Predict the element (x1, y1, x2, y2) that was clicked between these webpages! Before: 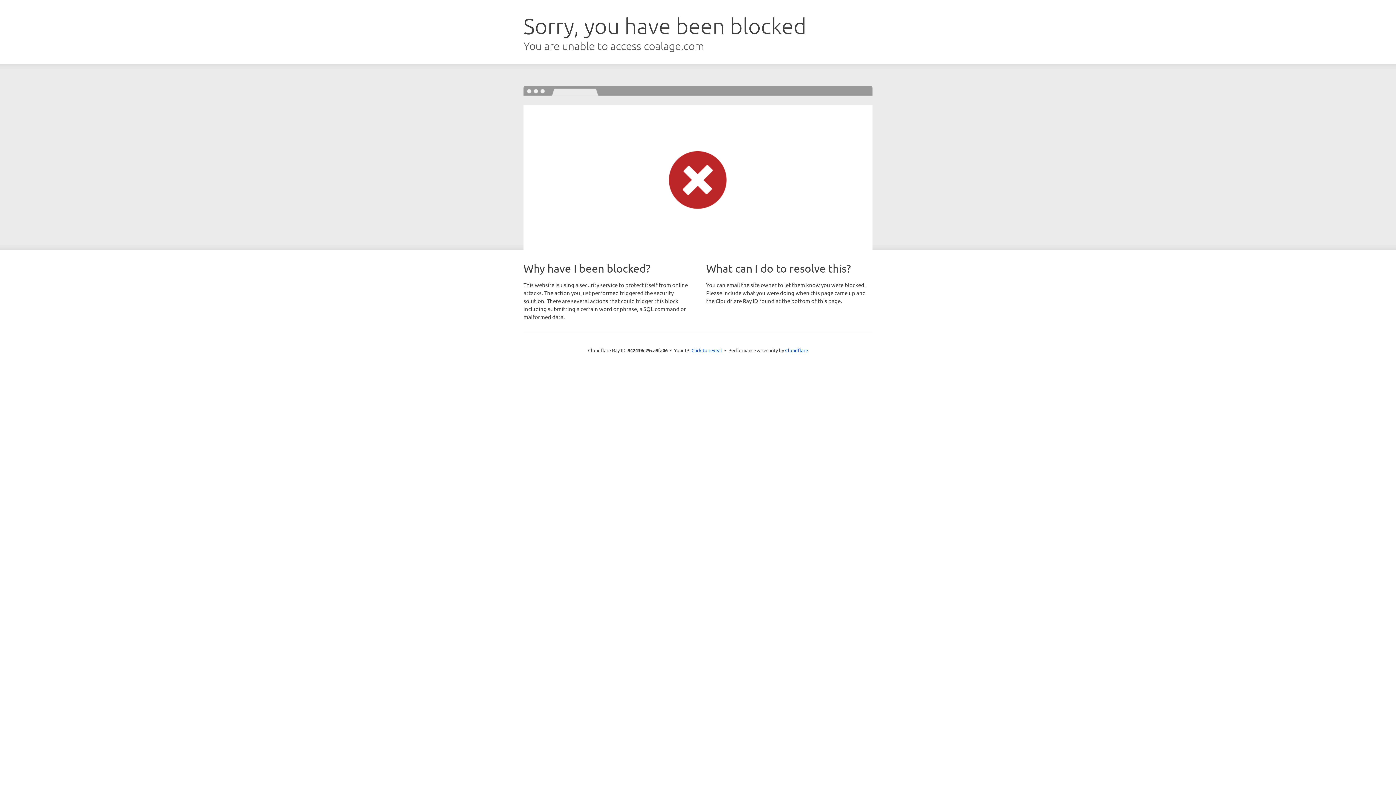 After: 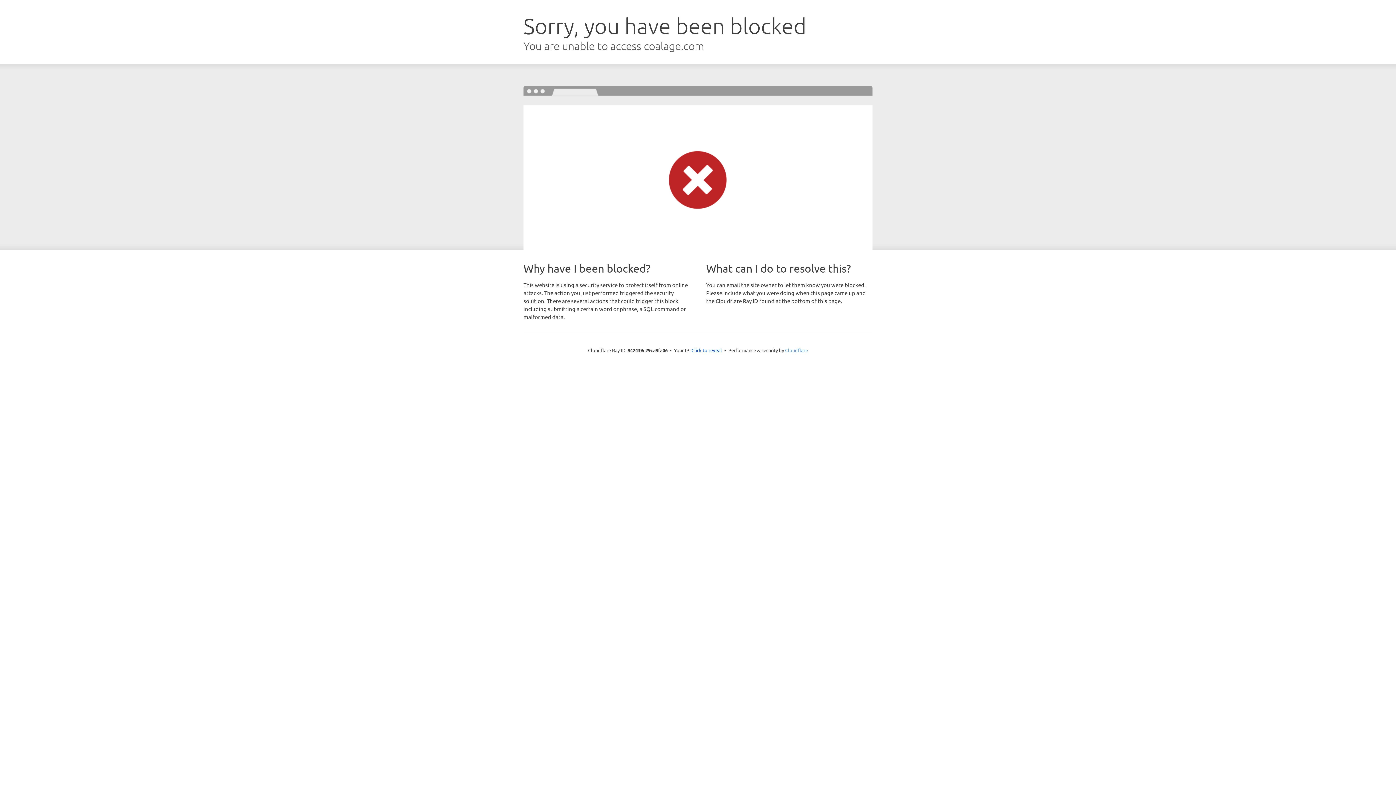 Action: bbox: (785, 347, 808, 353) label: Cloudflare